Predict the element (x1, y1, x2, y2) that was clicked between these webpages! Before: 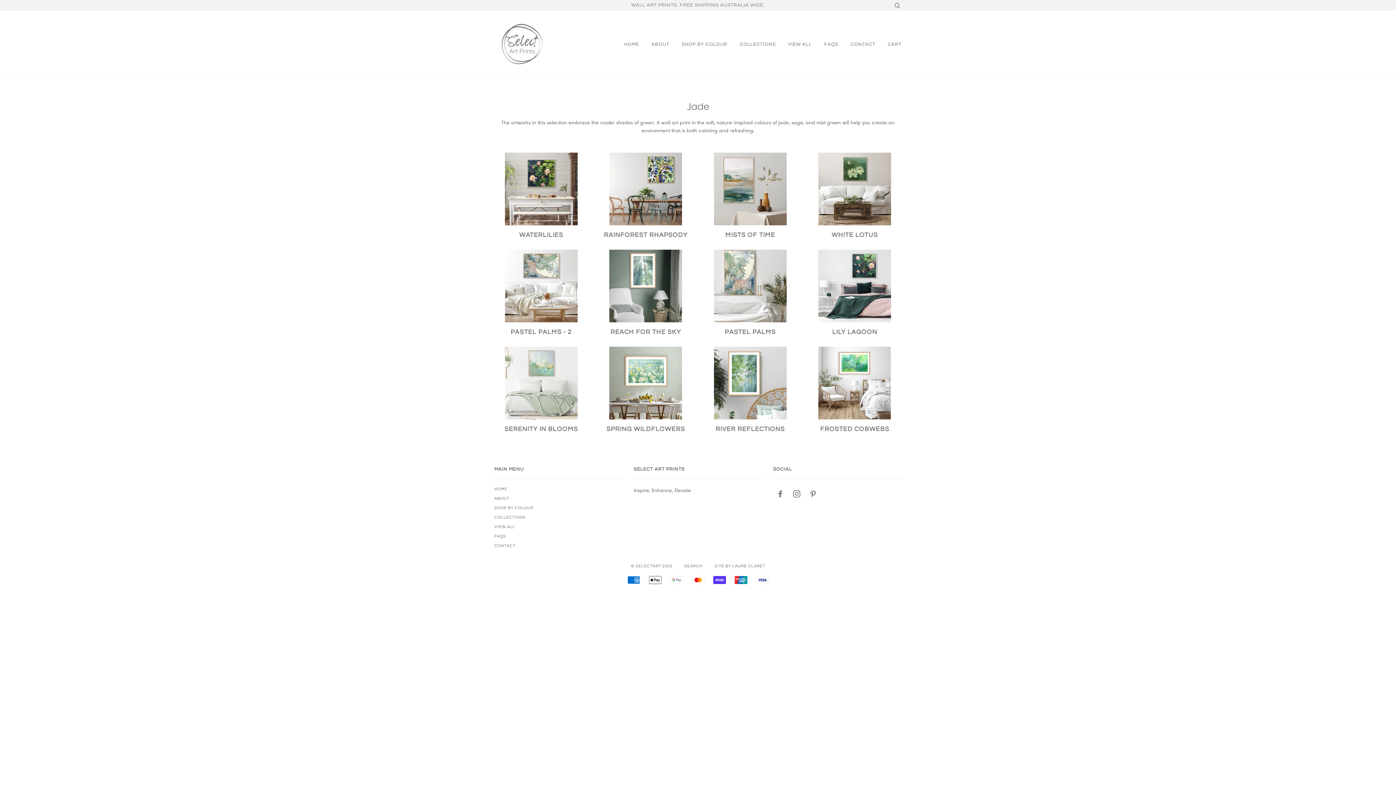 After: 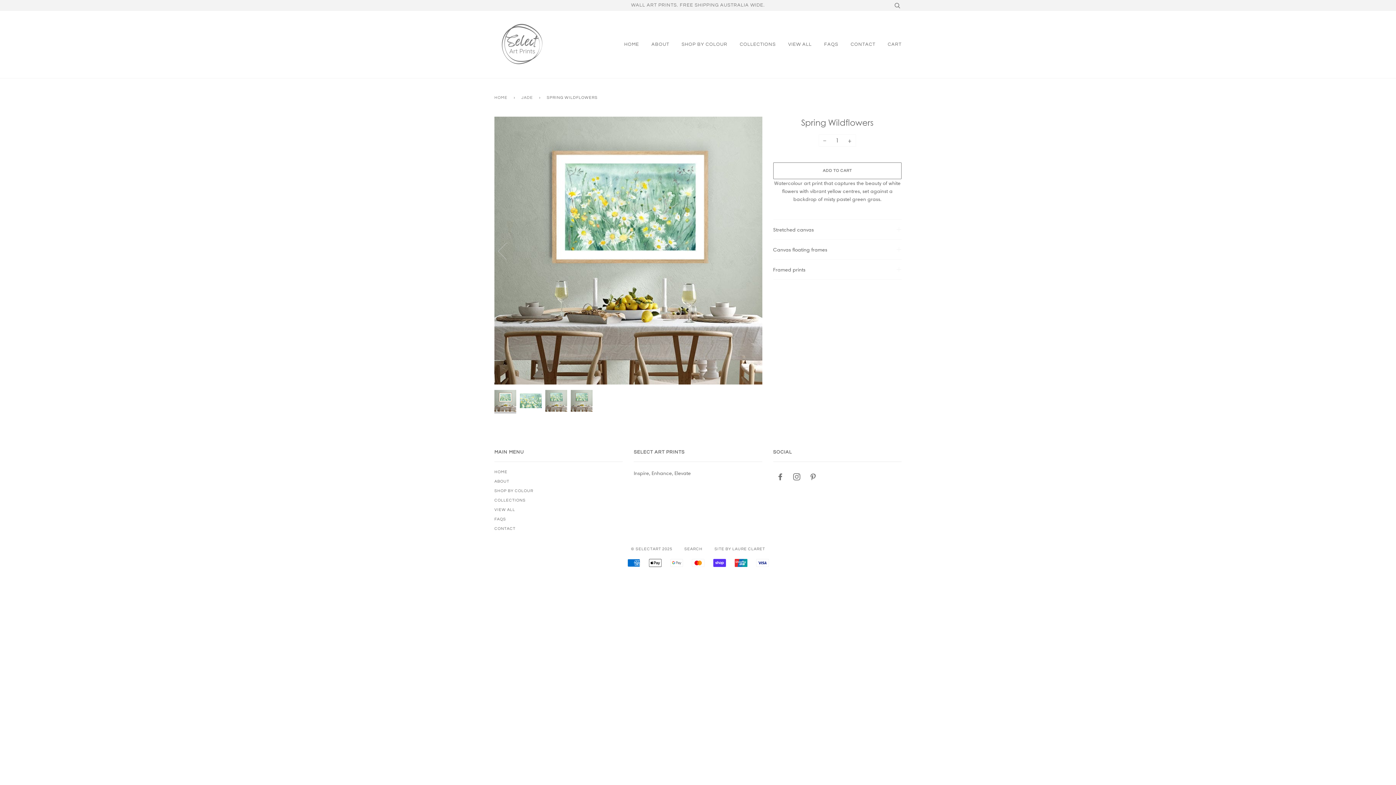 Action: bbox: (609, 347, 682, 419)